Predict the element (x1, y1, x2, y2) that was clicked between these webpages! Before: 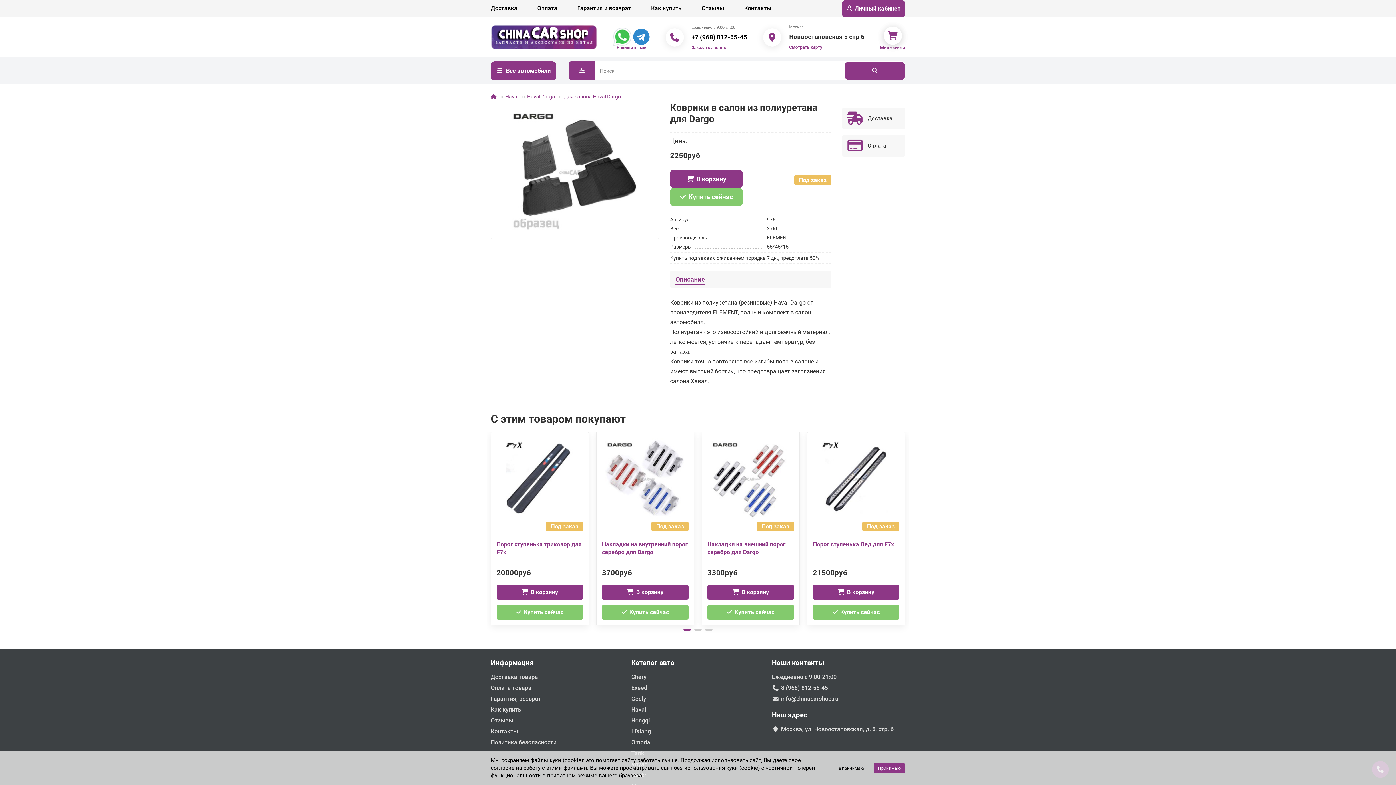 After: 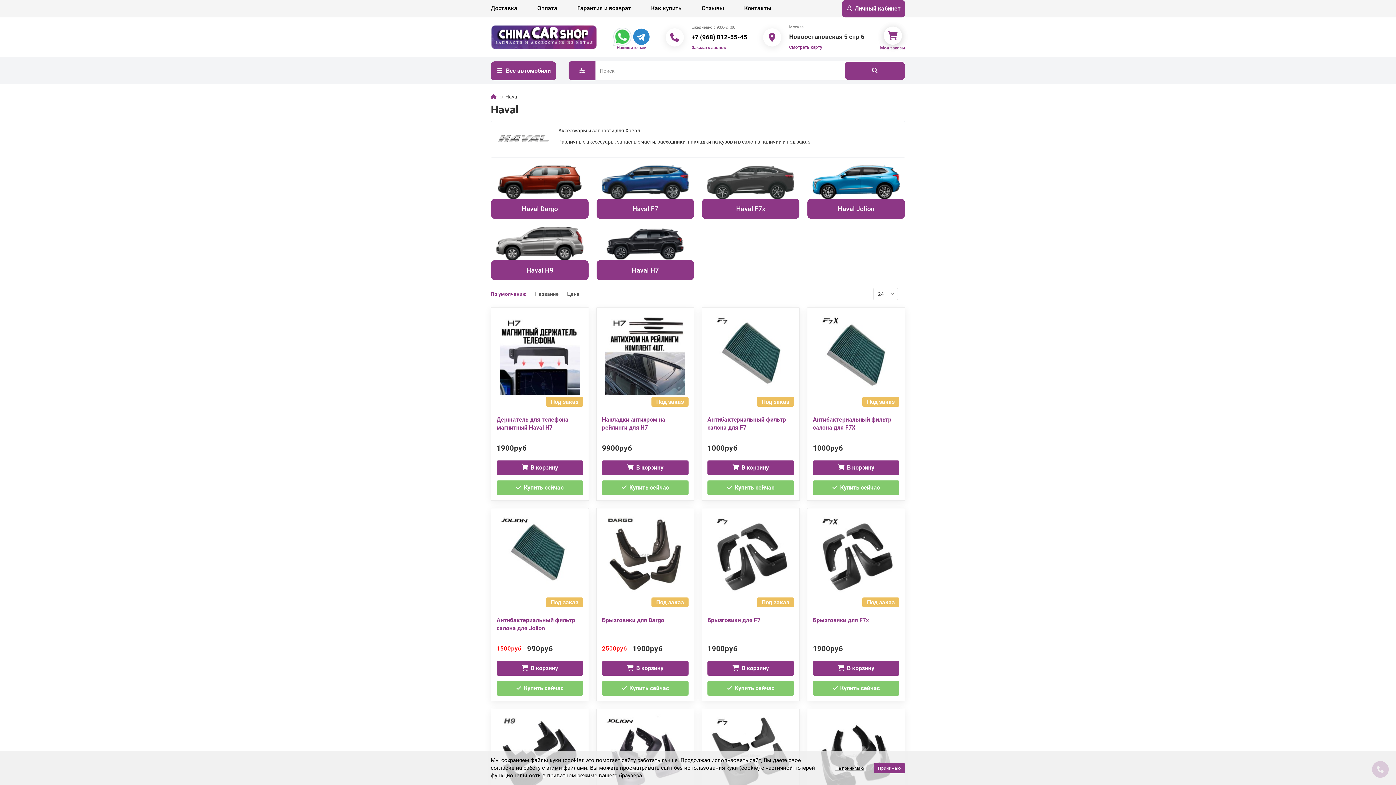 Action: label: Haval bbox: (505, 93, 518, 99)